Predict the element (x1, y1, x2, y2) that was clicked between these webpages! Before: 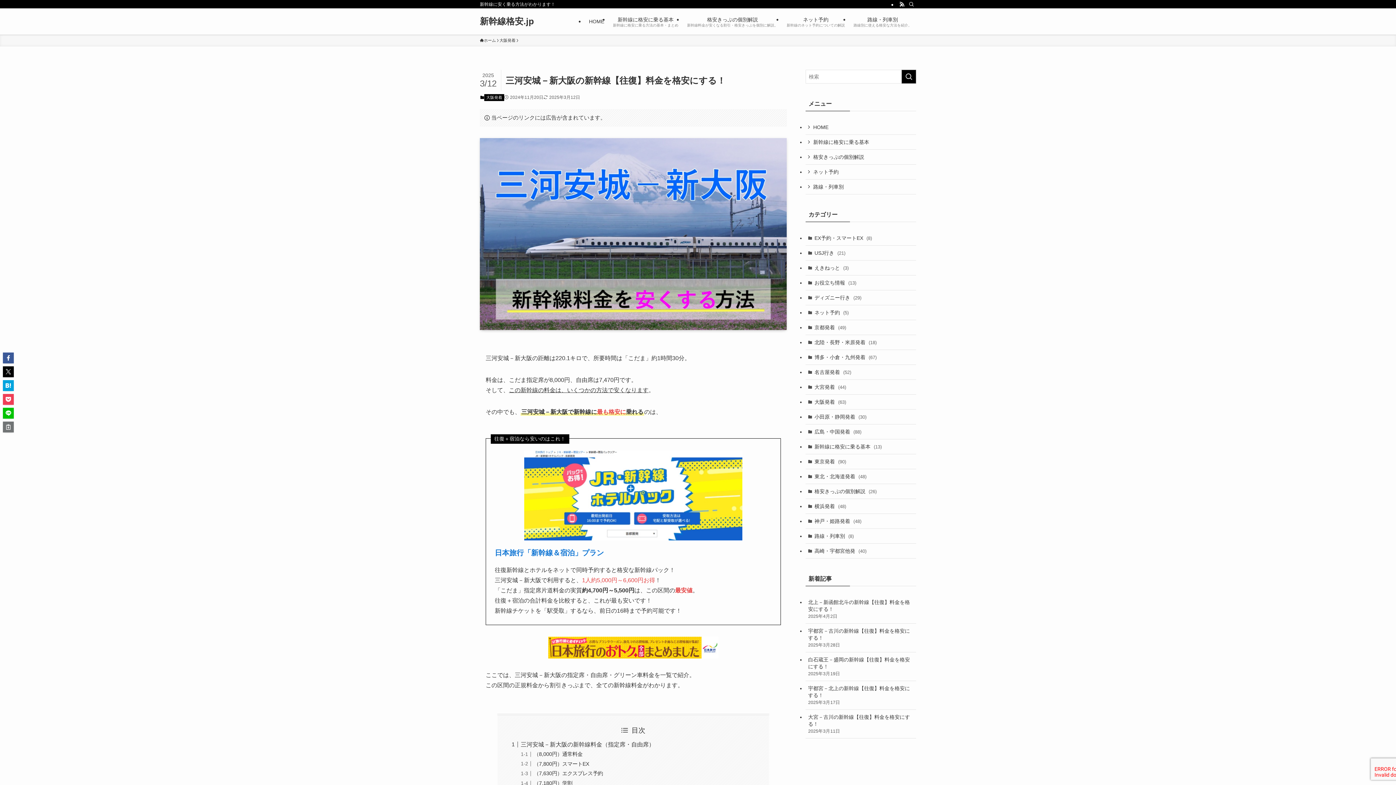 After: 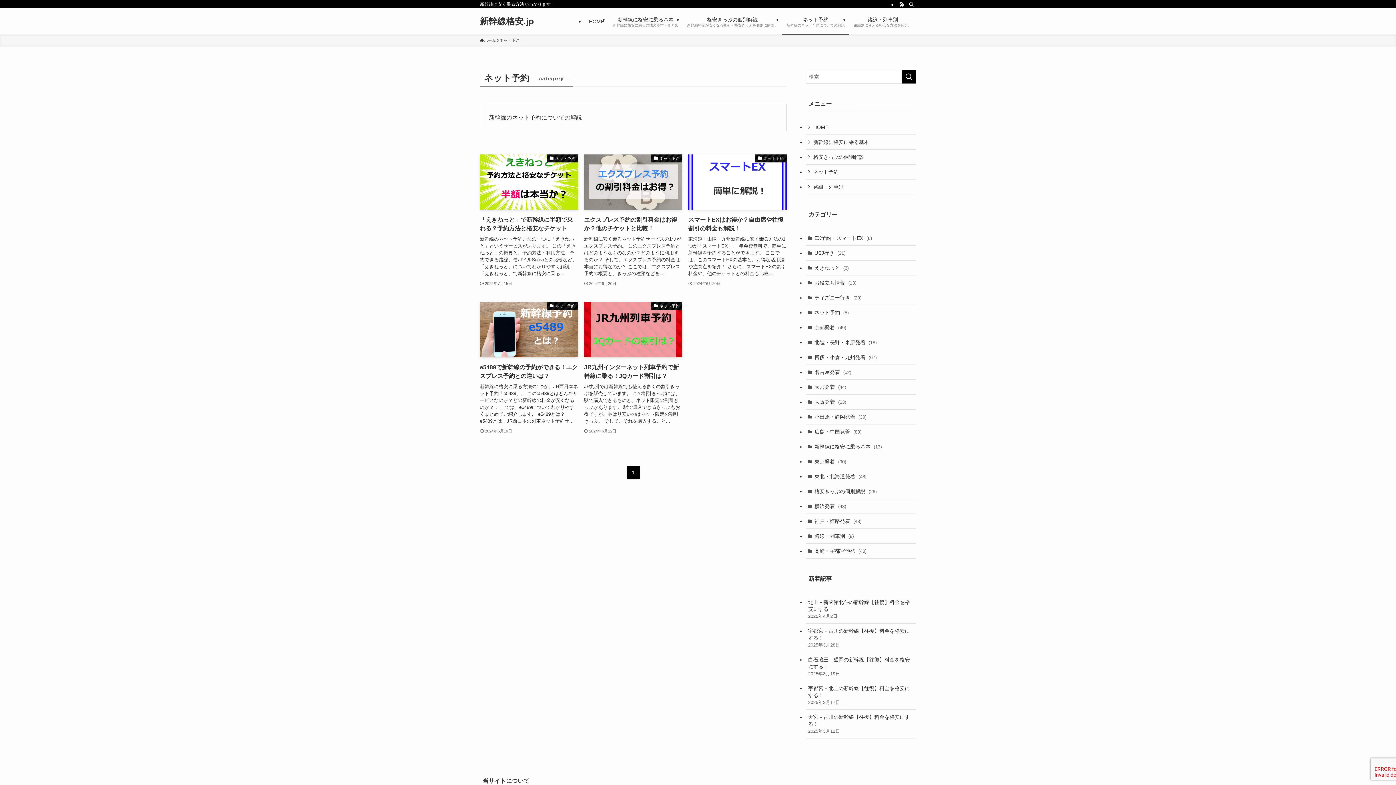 Action: label: ネット予約
新幹線のネット予約についての解説 bbox: (782, 8, 849, 34)